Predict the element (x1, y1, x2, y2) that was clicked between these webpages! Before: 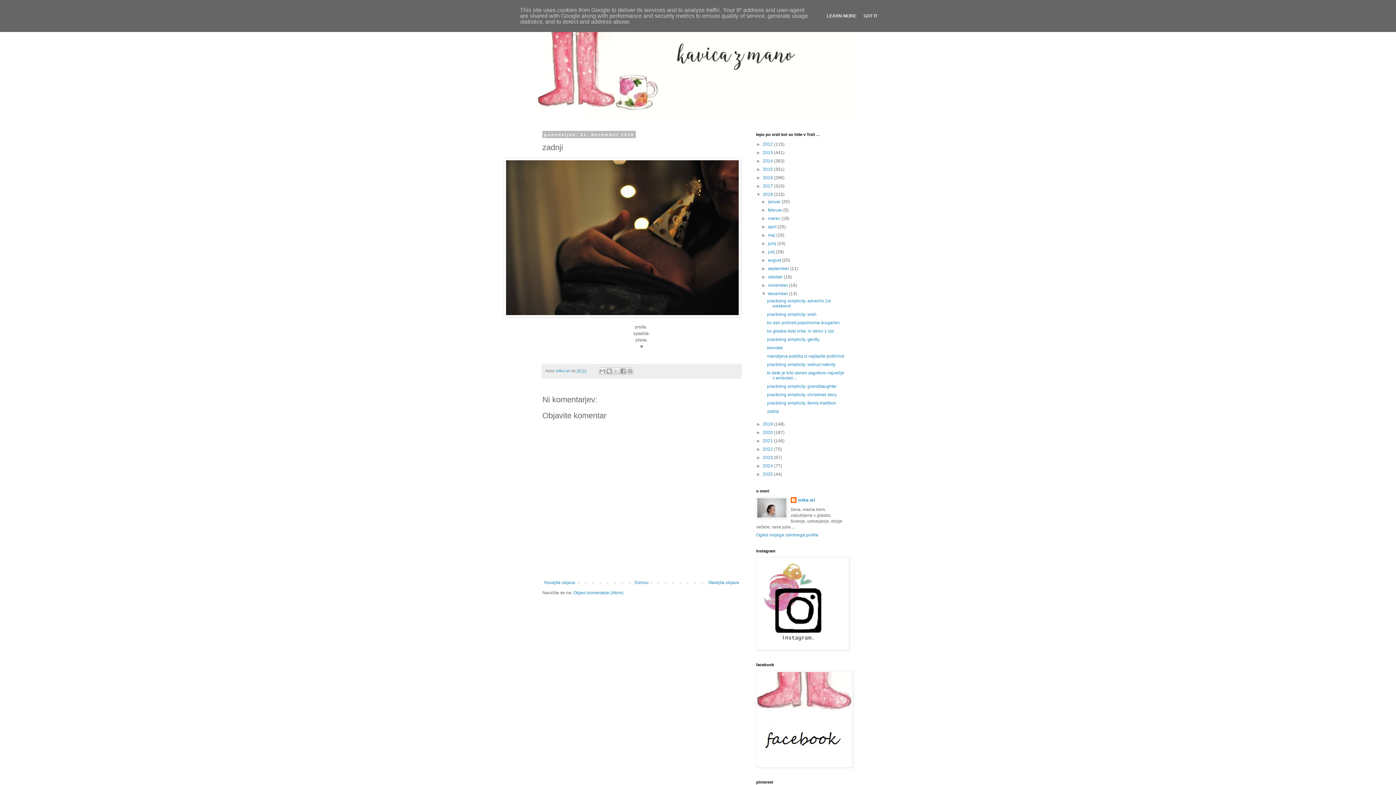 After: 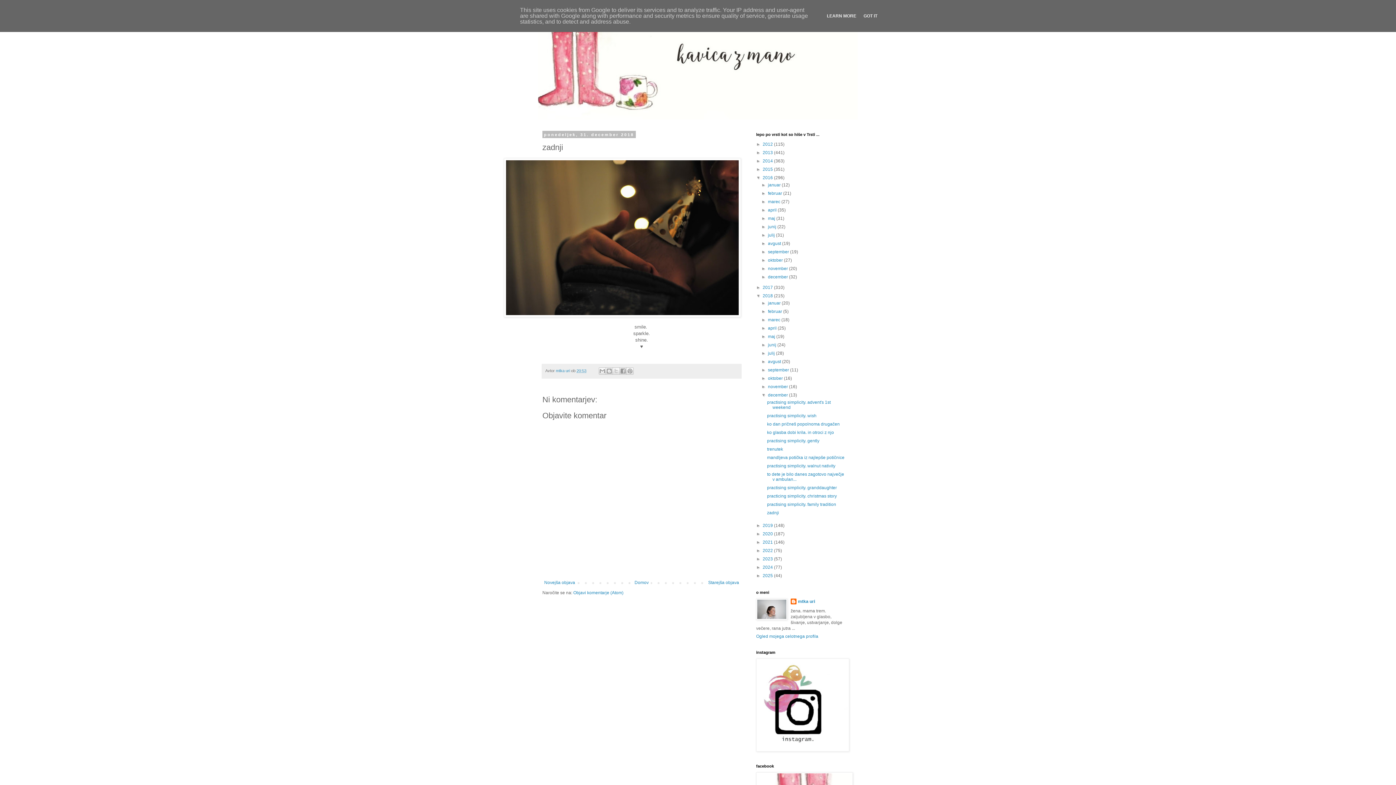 Action: bbox: (756, 175, 762, 180) label: ►  